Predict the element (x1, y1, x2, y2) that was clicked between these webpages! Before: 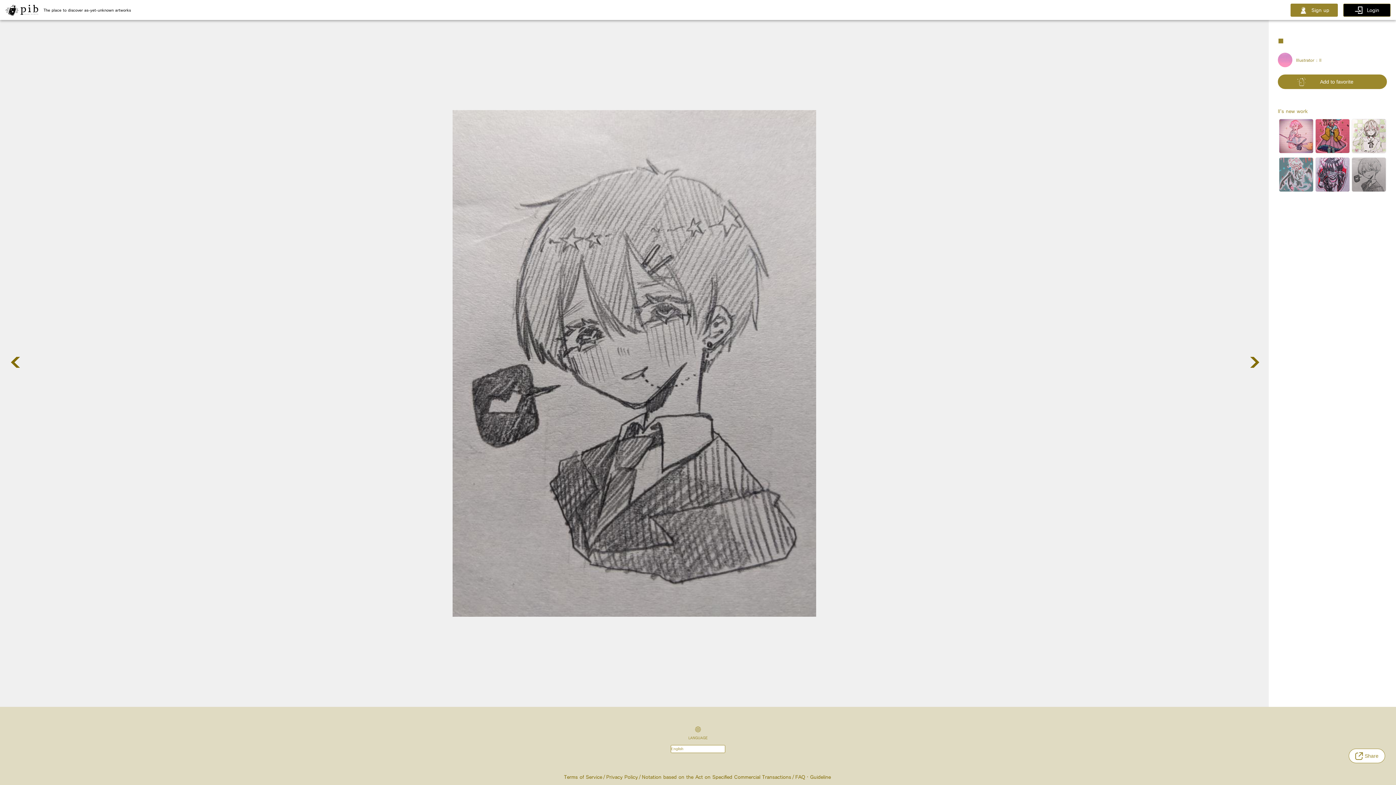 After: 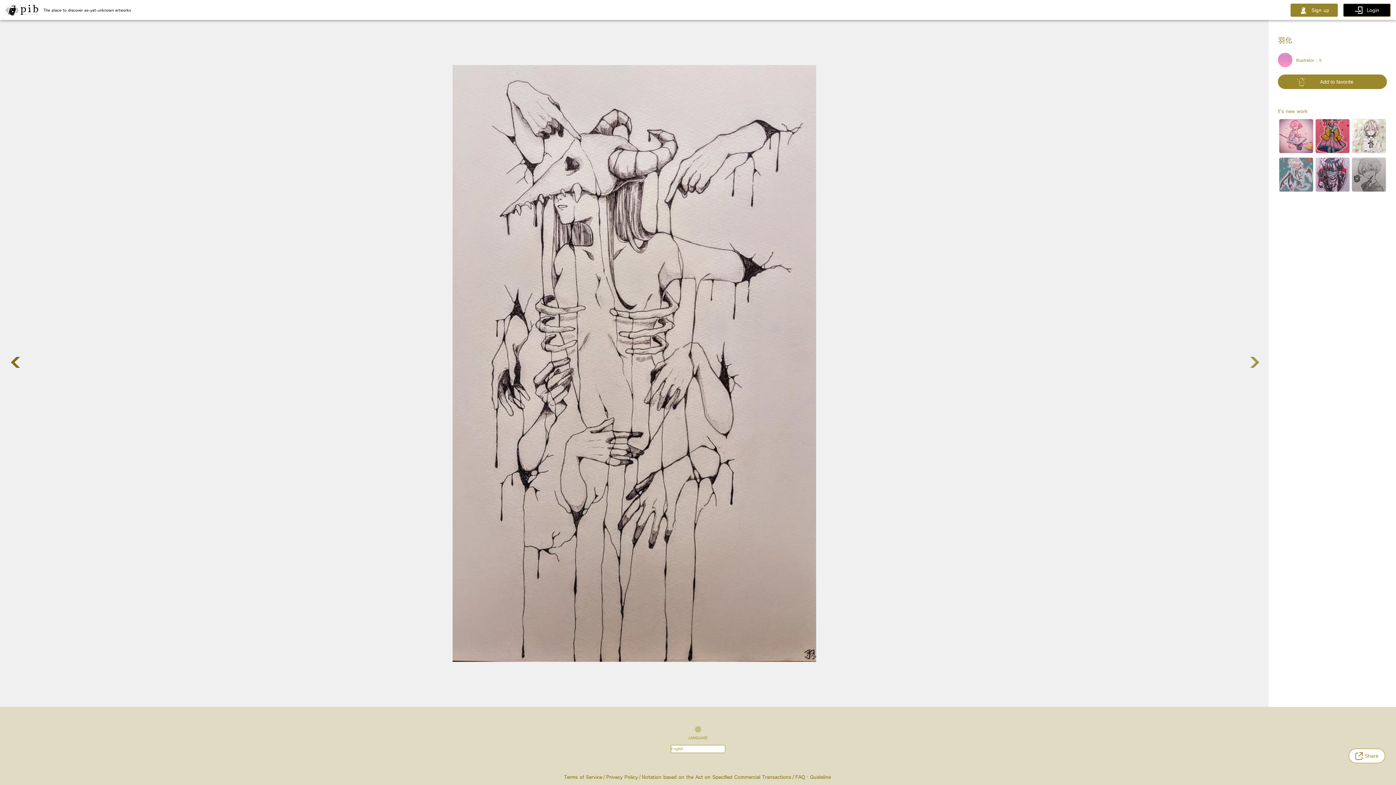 Action: bbox: (1239, 355, 1269, 372)